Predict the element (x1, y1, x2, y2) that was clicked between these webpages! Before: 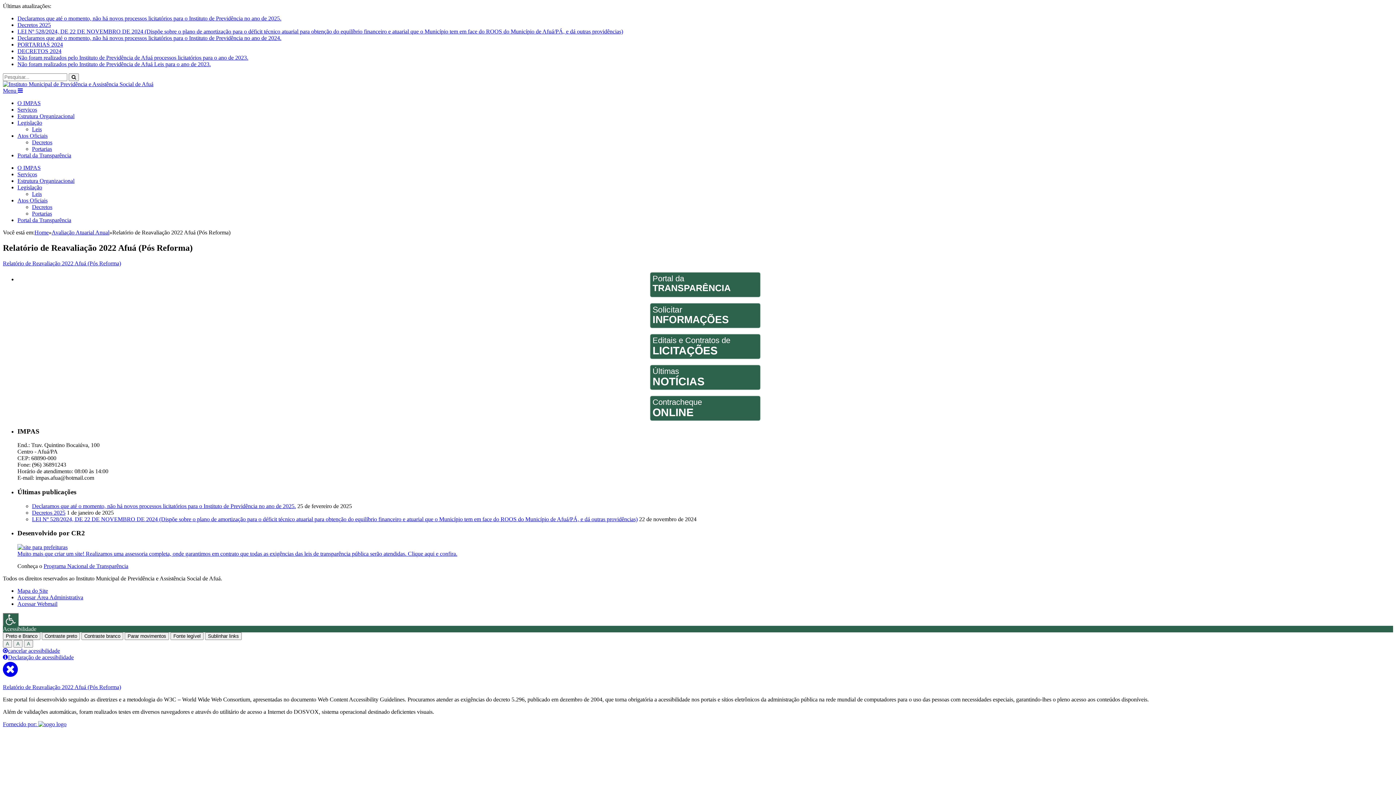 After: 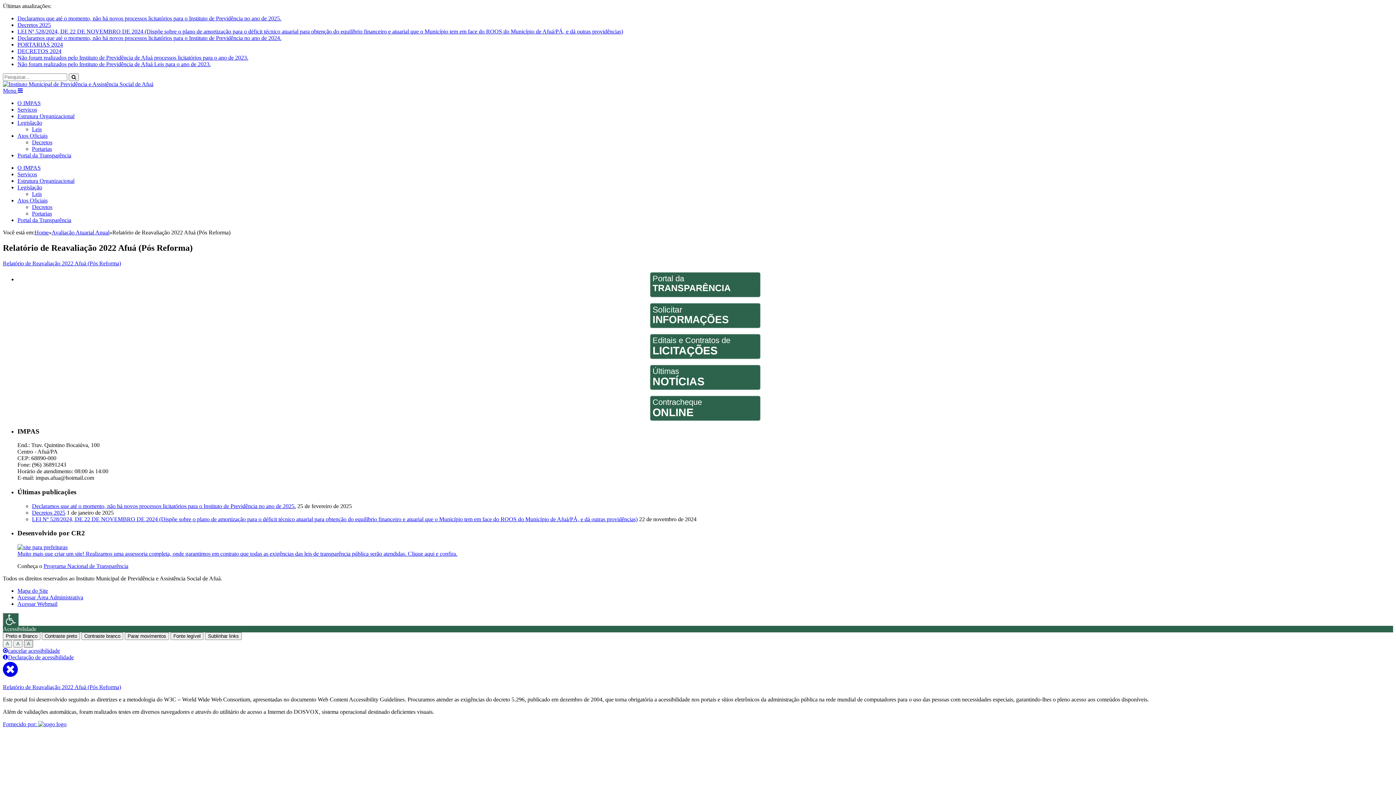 Action: label: A bbox: (24, 640, 33, 648)